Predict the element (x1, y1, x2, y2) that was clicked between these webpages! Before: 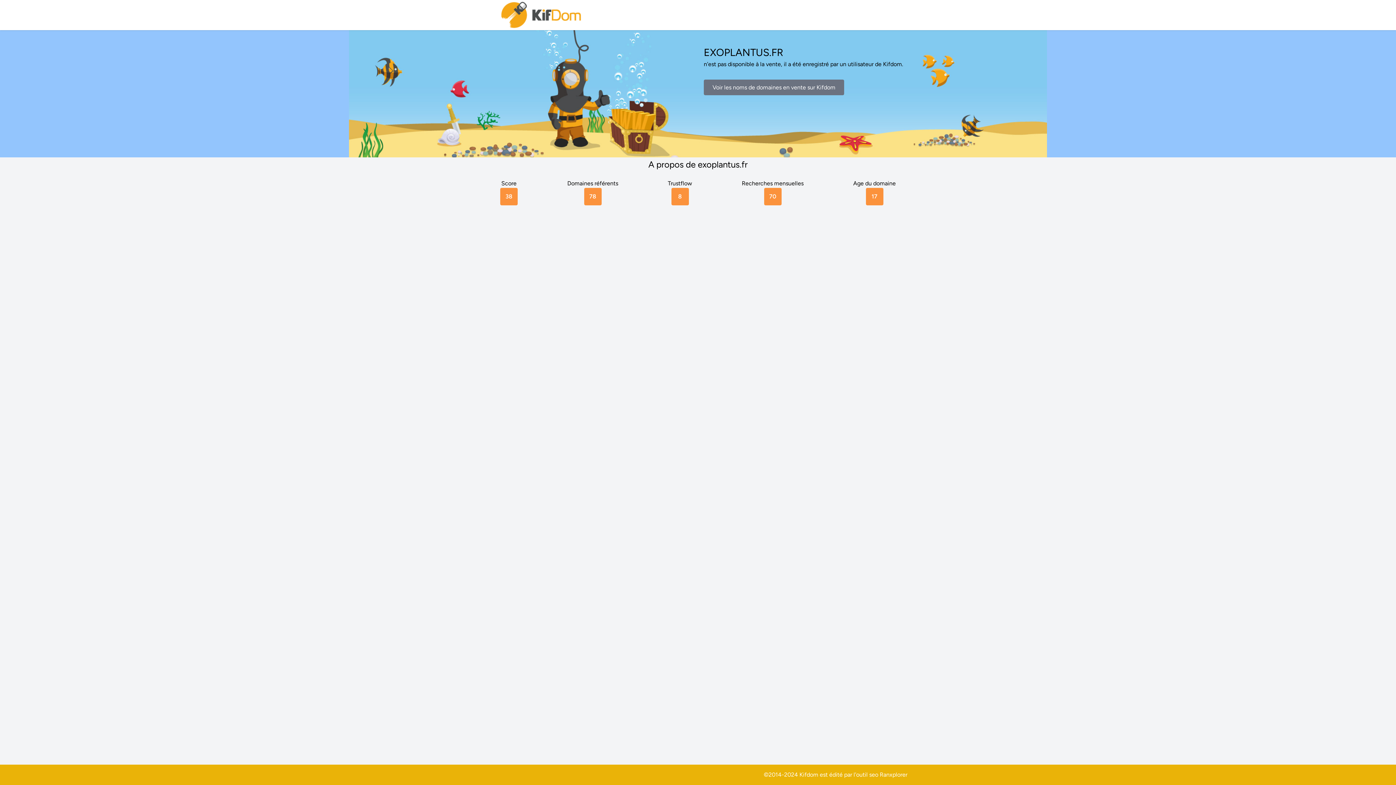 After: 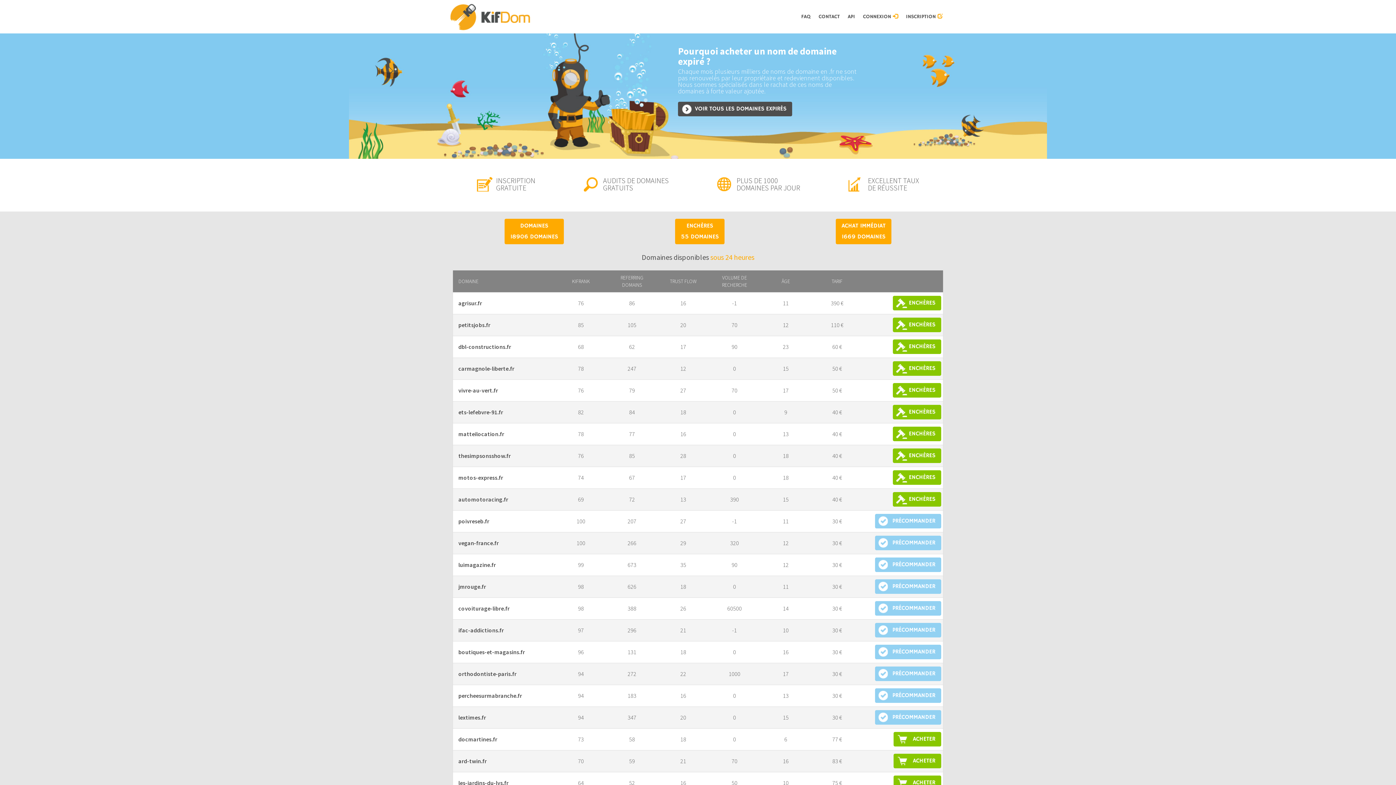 Action: label: Voir les noms de domaines en vente sur Kifdom bbox: (704, 79, 844, 95)